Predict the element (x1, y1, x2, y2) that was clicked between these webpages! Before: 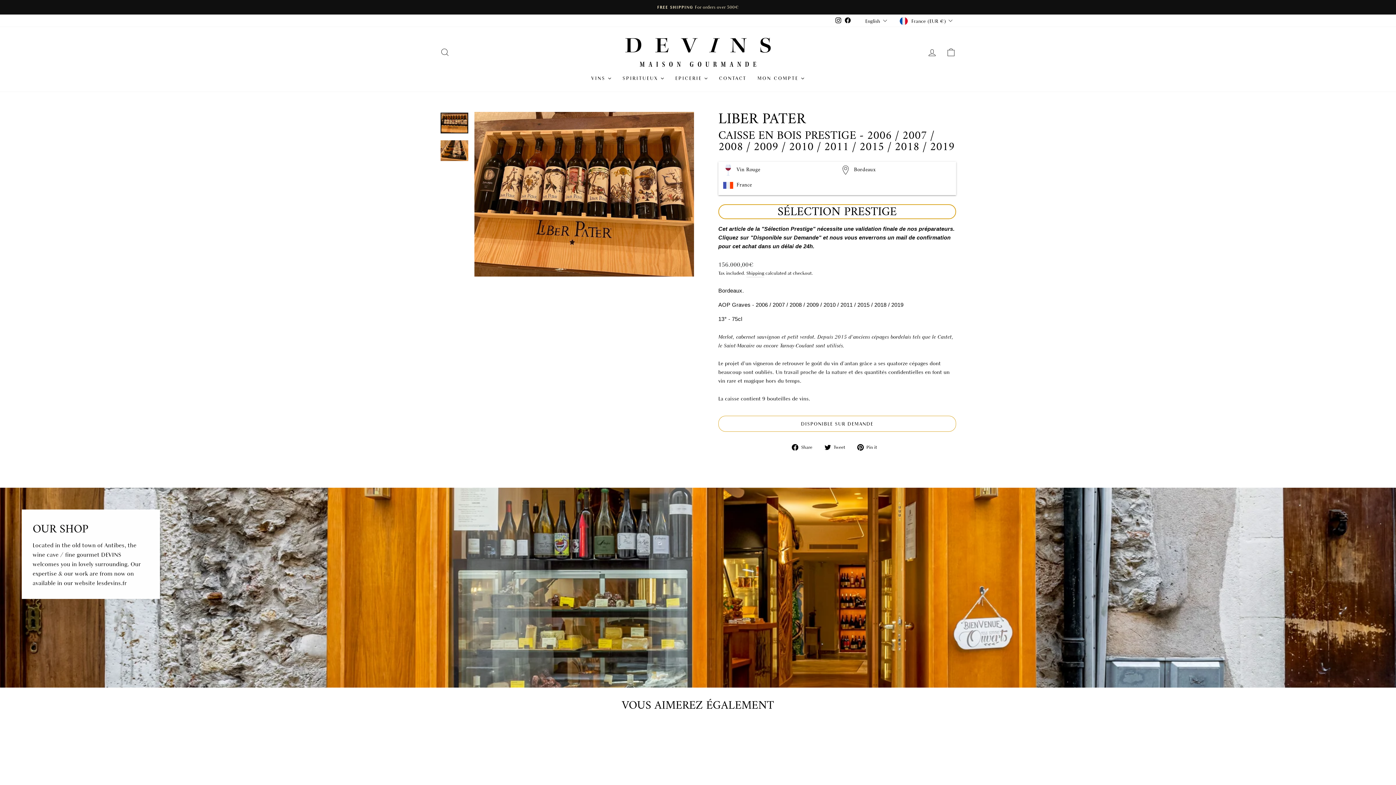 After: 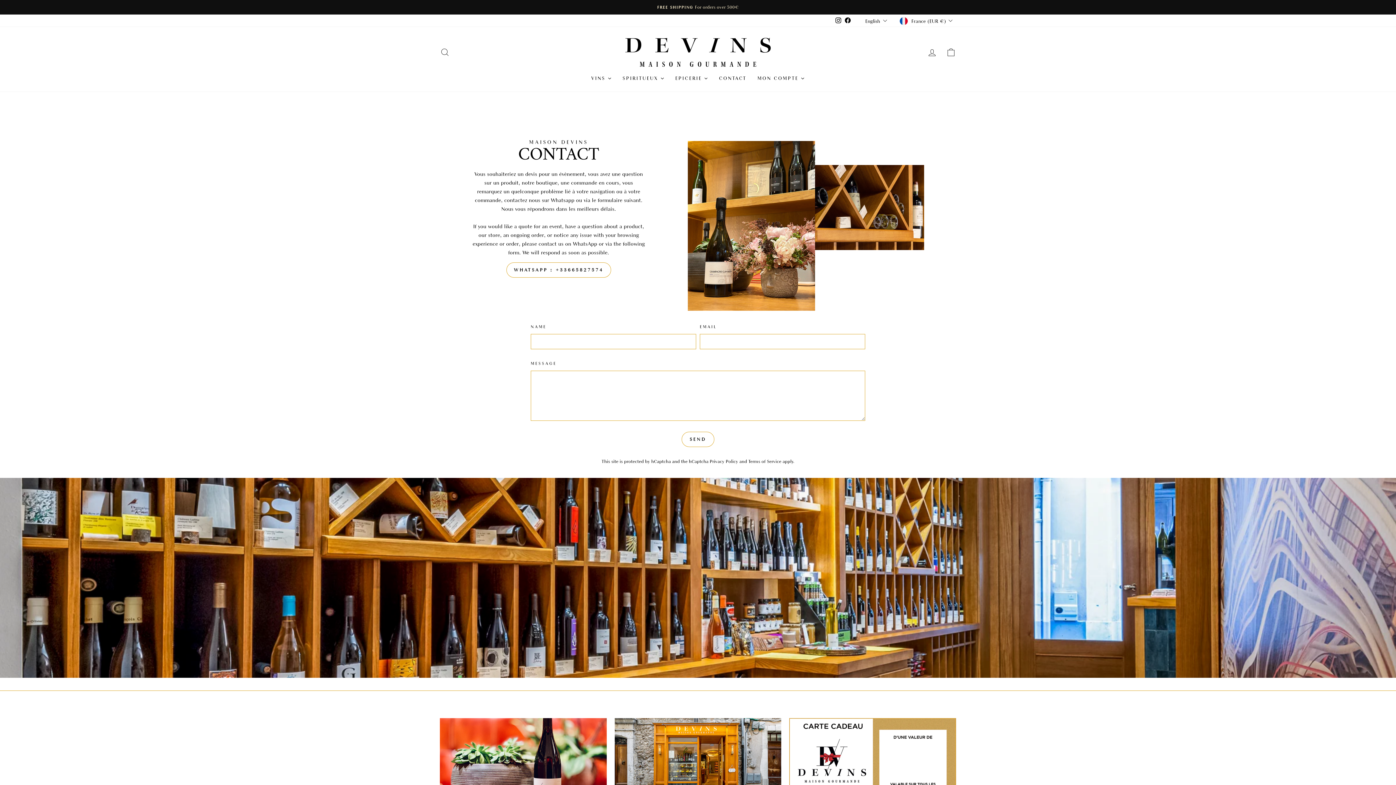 Action: bbox: (713, 70, 752, 84) label: CONTACT